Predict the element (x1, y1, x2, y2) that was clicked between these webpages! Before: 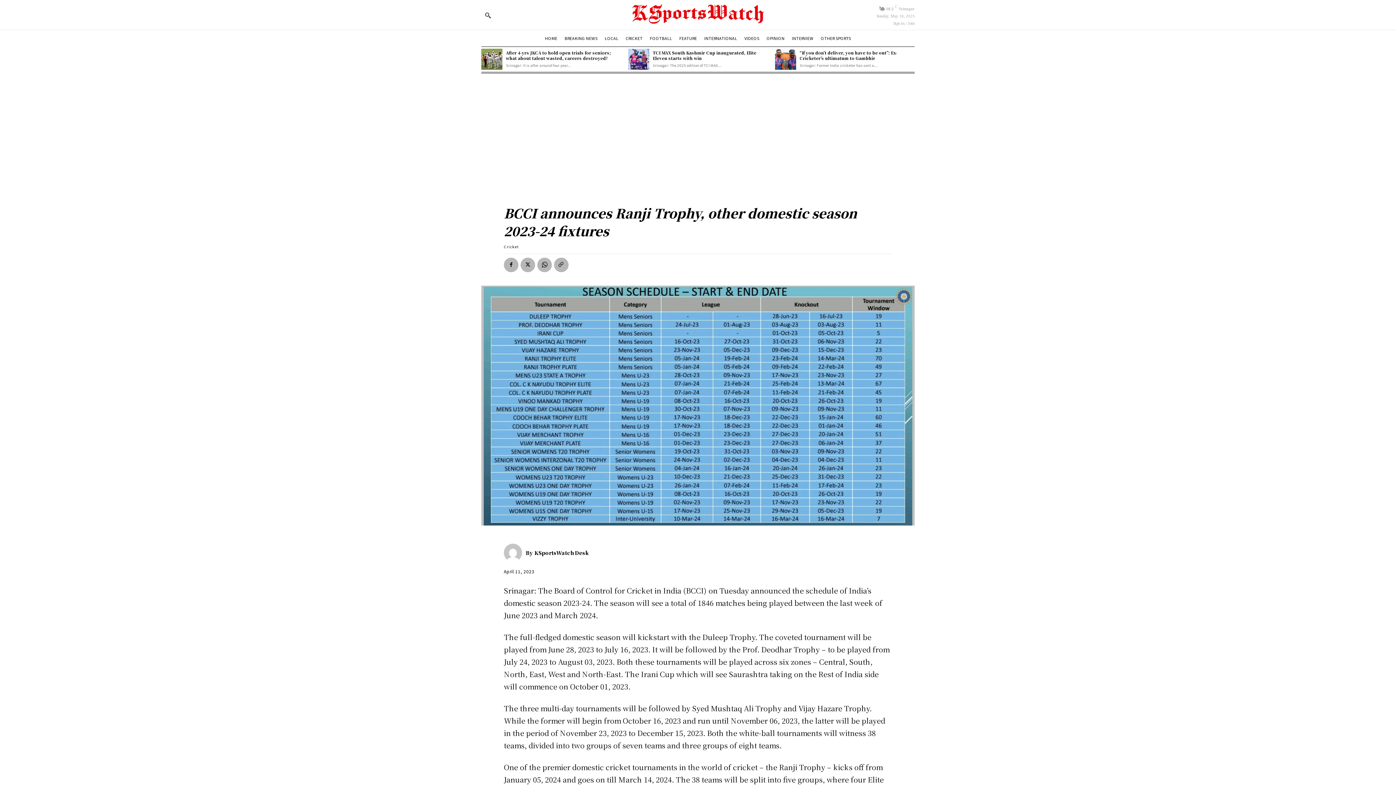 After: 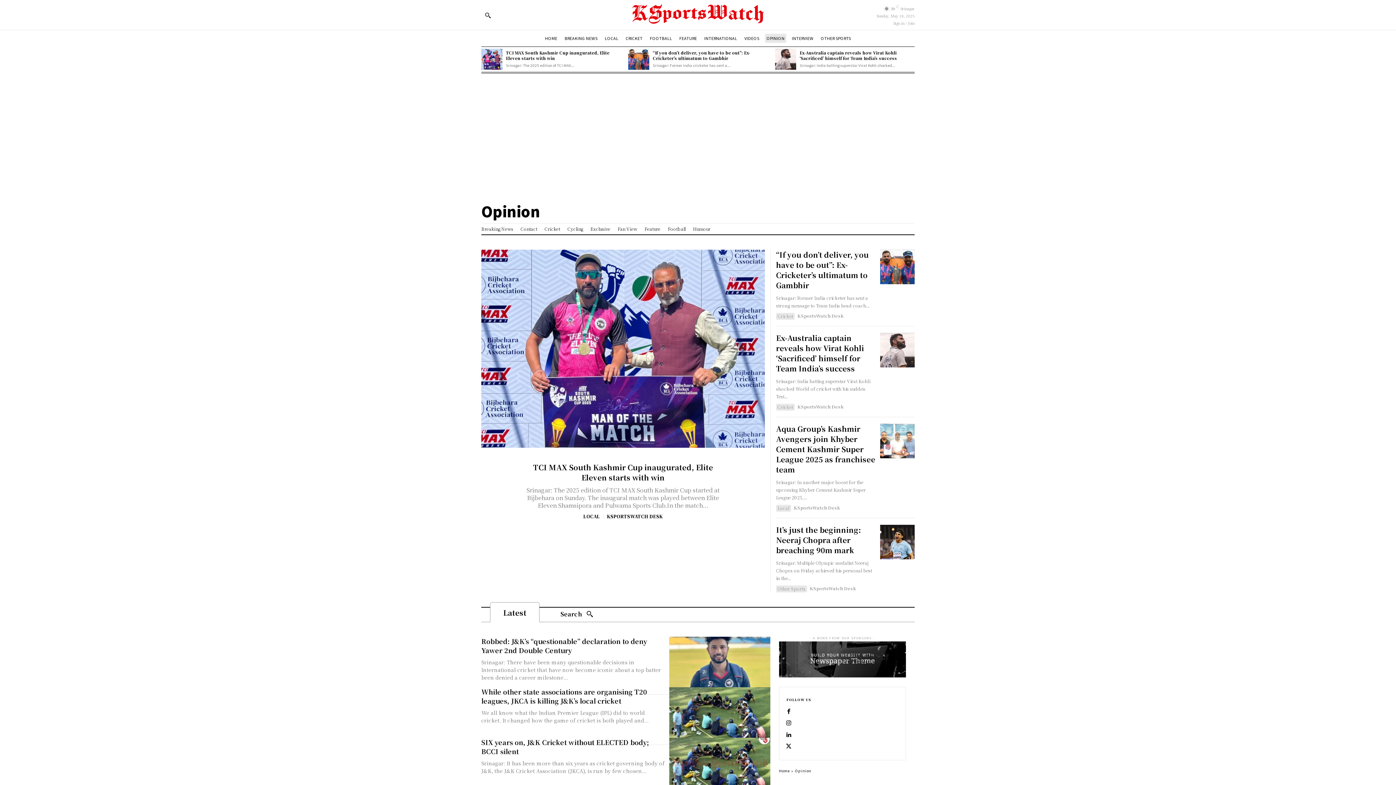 Action: label: OPINION bbox: (765, 33, 786, 42)